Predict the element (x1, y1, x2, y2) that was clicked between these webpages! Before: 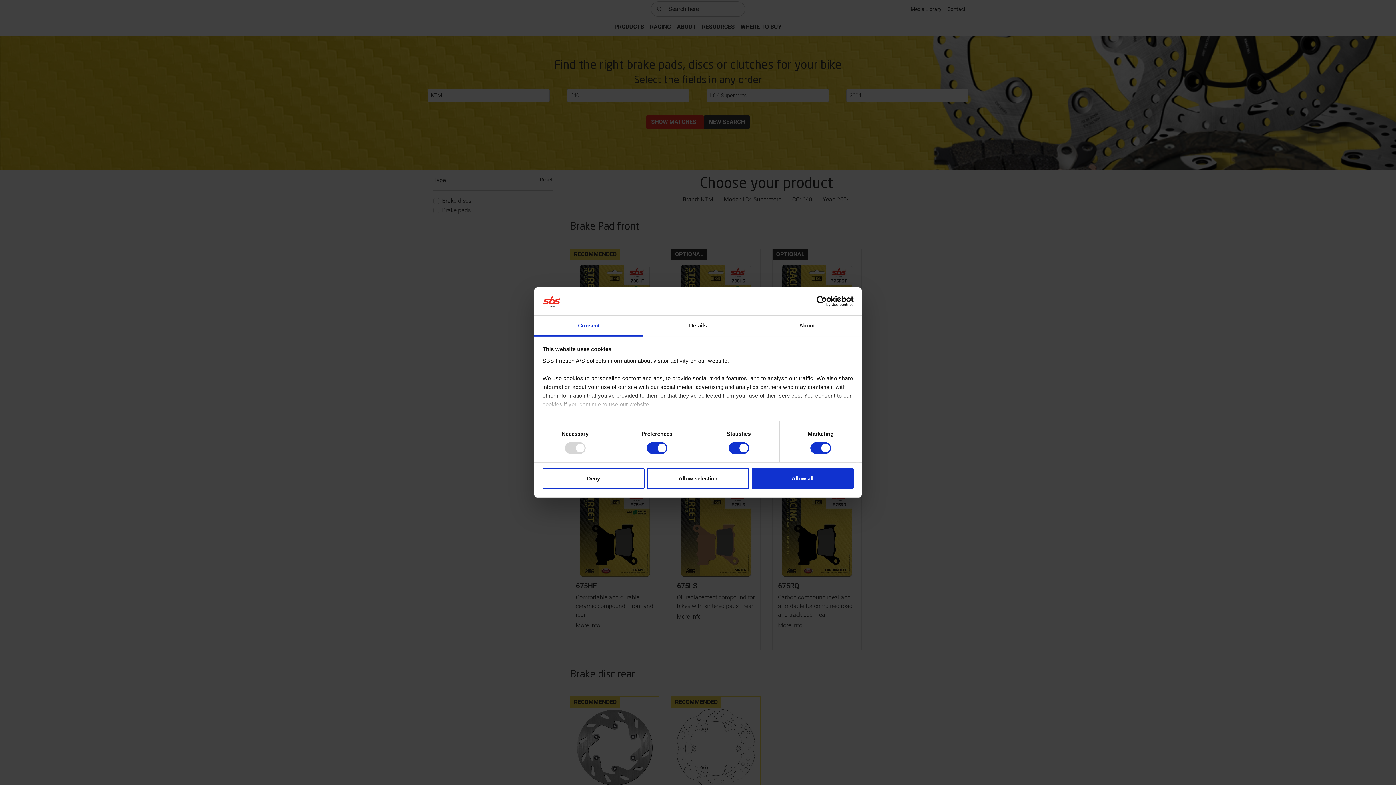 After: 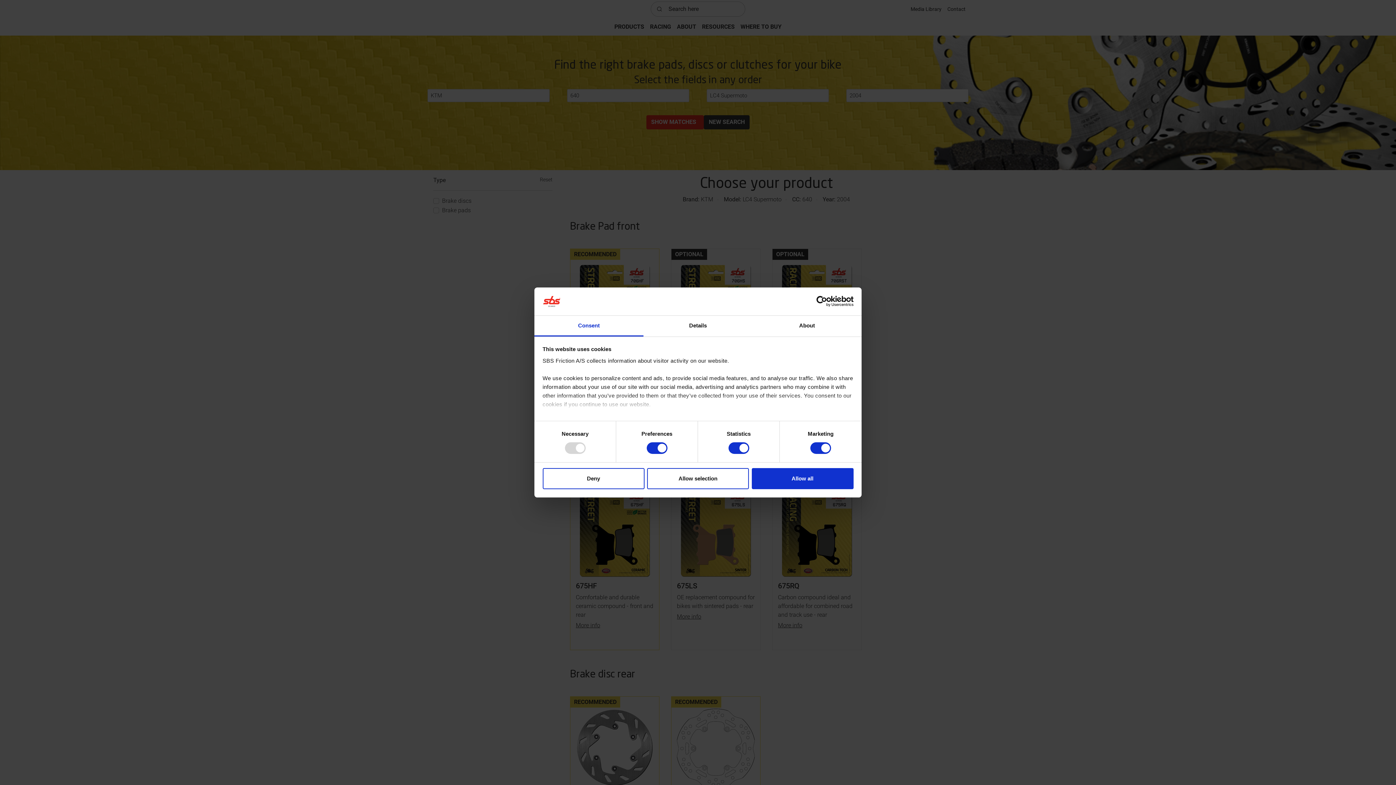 Action: label: Cookiebot - opens in a new window bbox: (790, 296, 853, 307)